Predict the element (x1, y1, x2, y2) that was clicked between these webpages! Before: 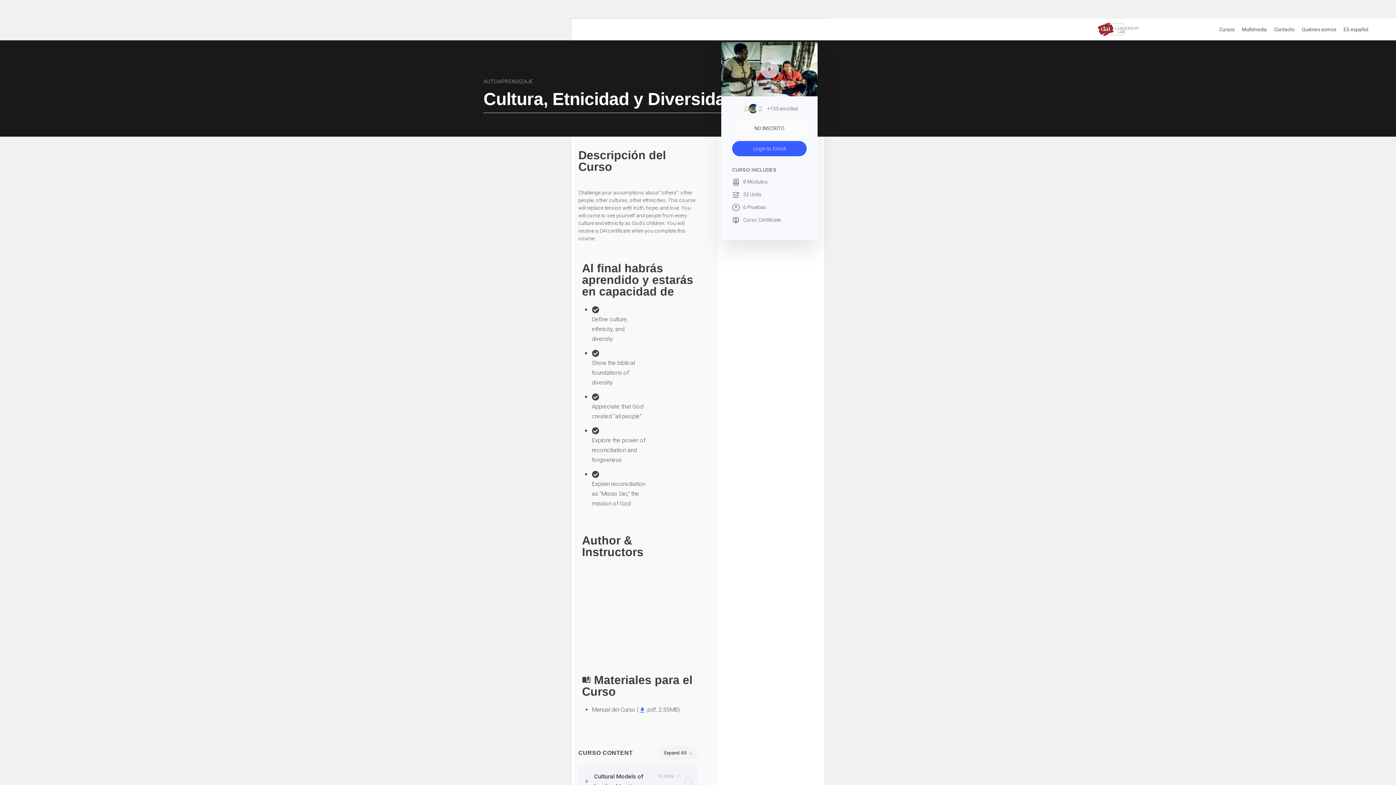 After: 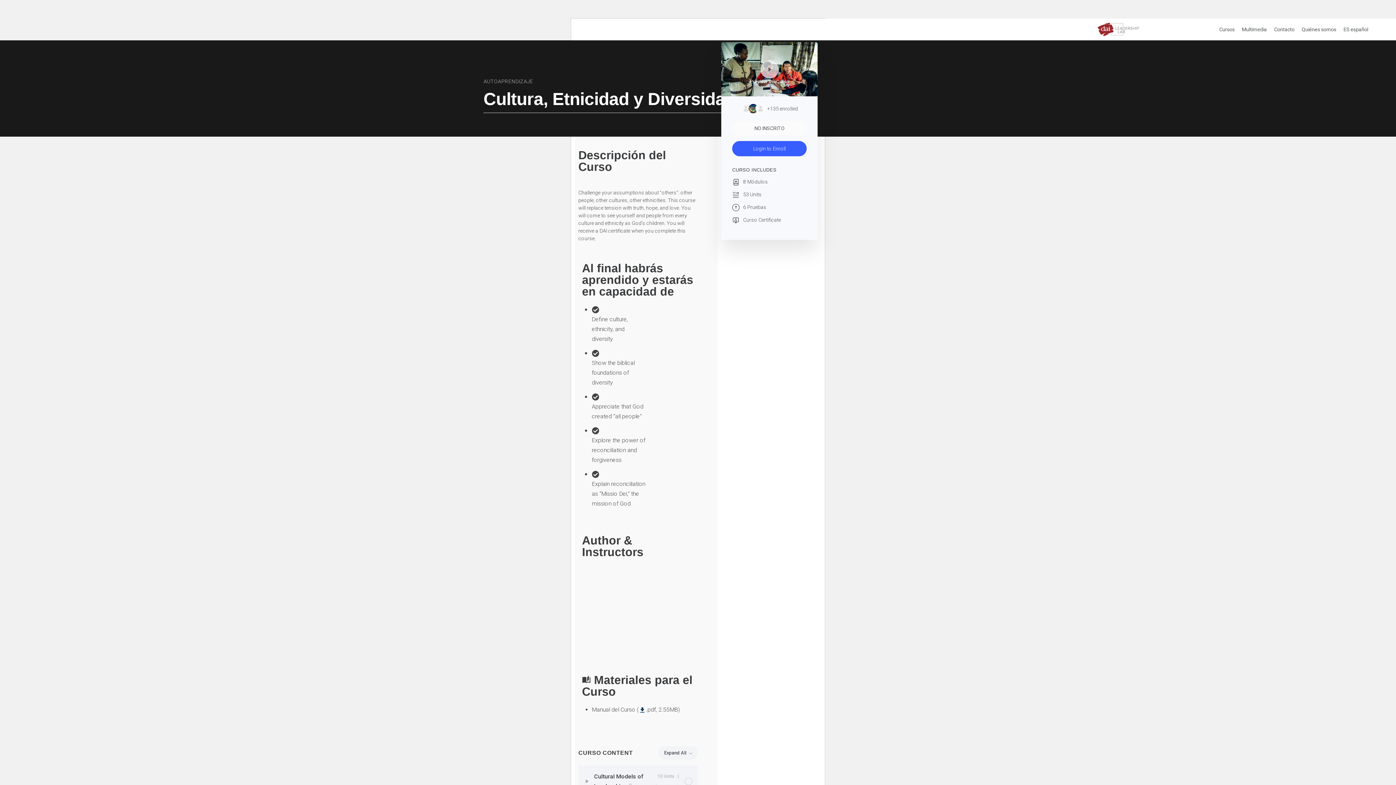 Action: bbox: (638, 706, 646, 713) label: file_download